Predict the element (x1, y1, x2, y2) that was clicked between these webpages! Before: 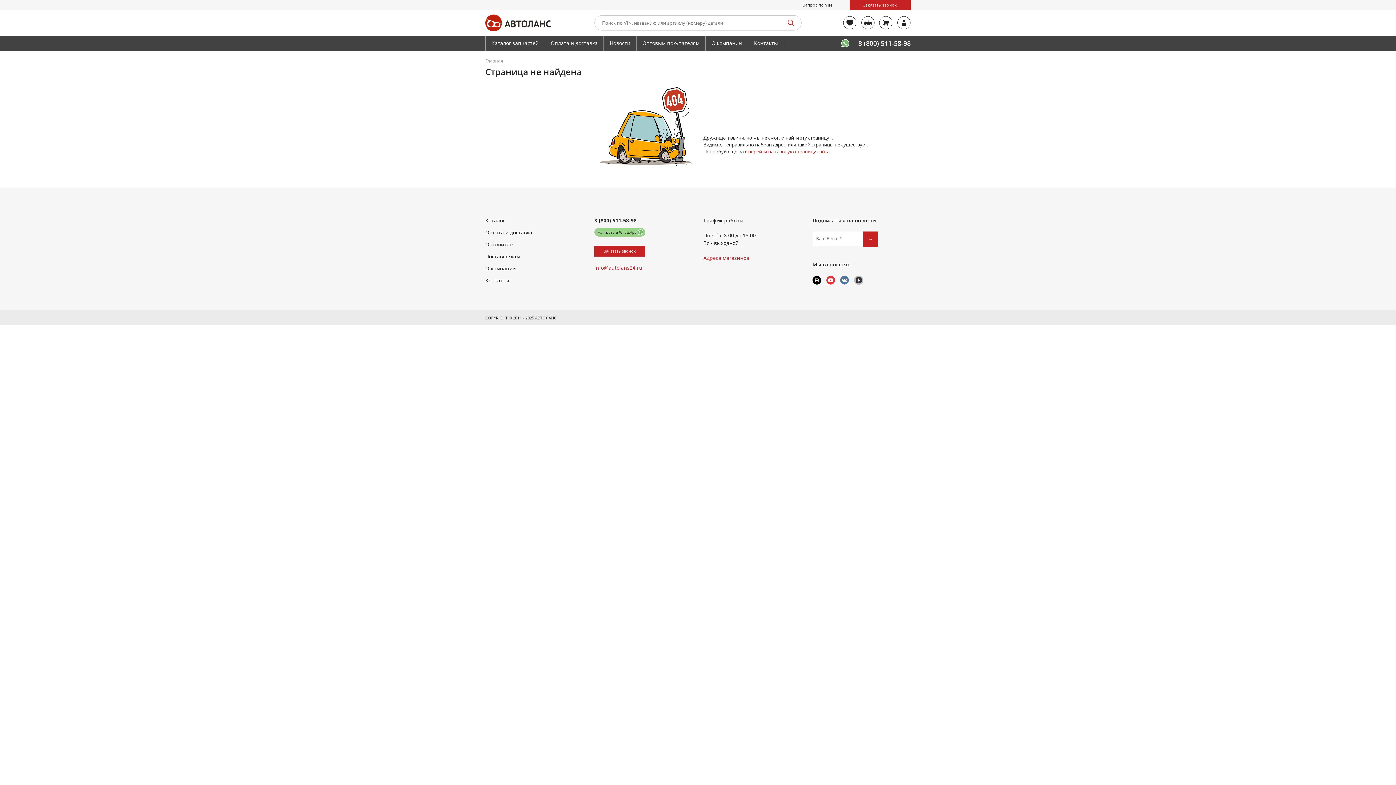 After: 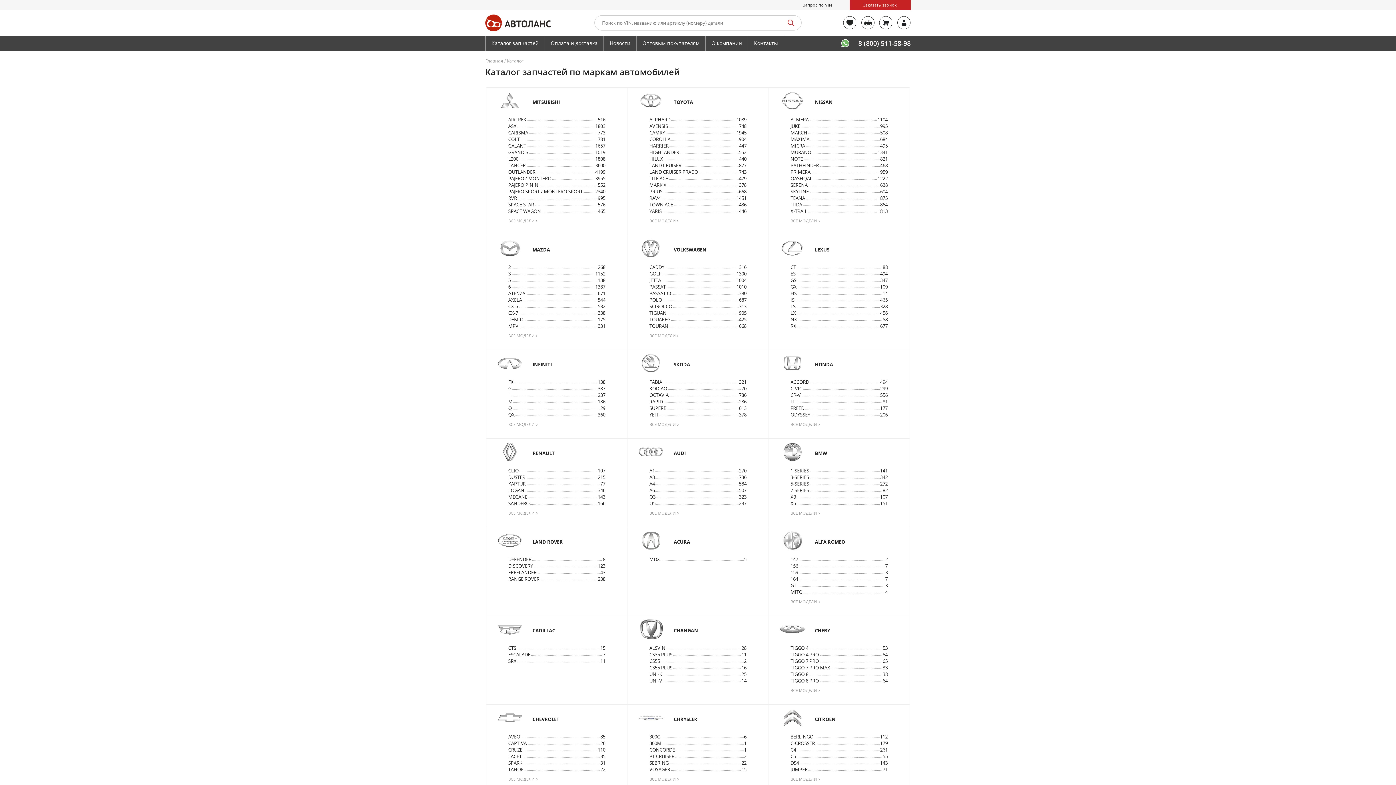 Action: label: Каталог запчастей bbox: (485, 35, 544, 50)